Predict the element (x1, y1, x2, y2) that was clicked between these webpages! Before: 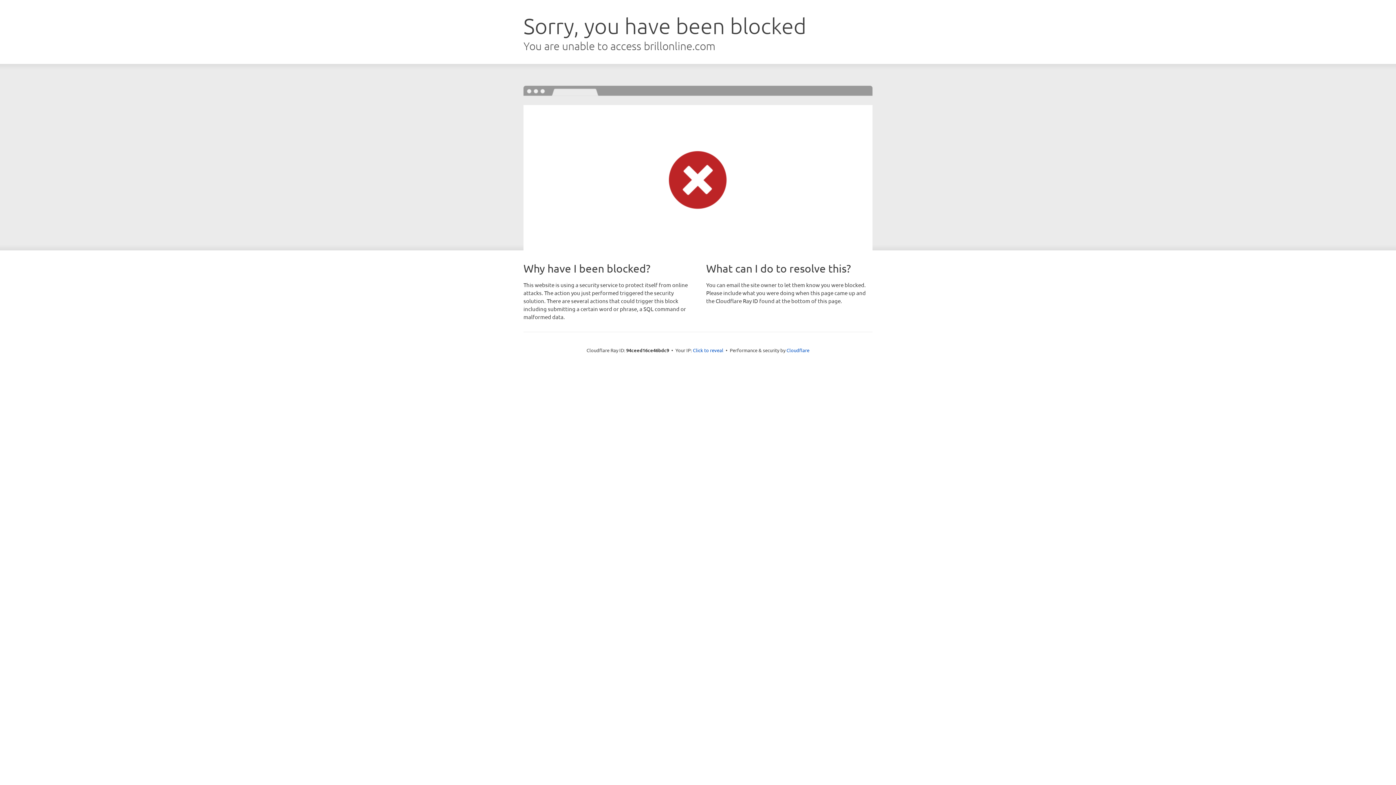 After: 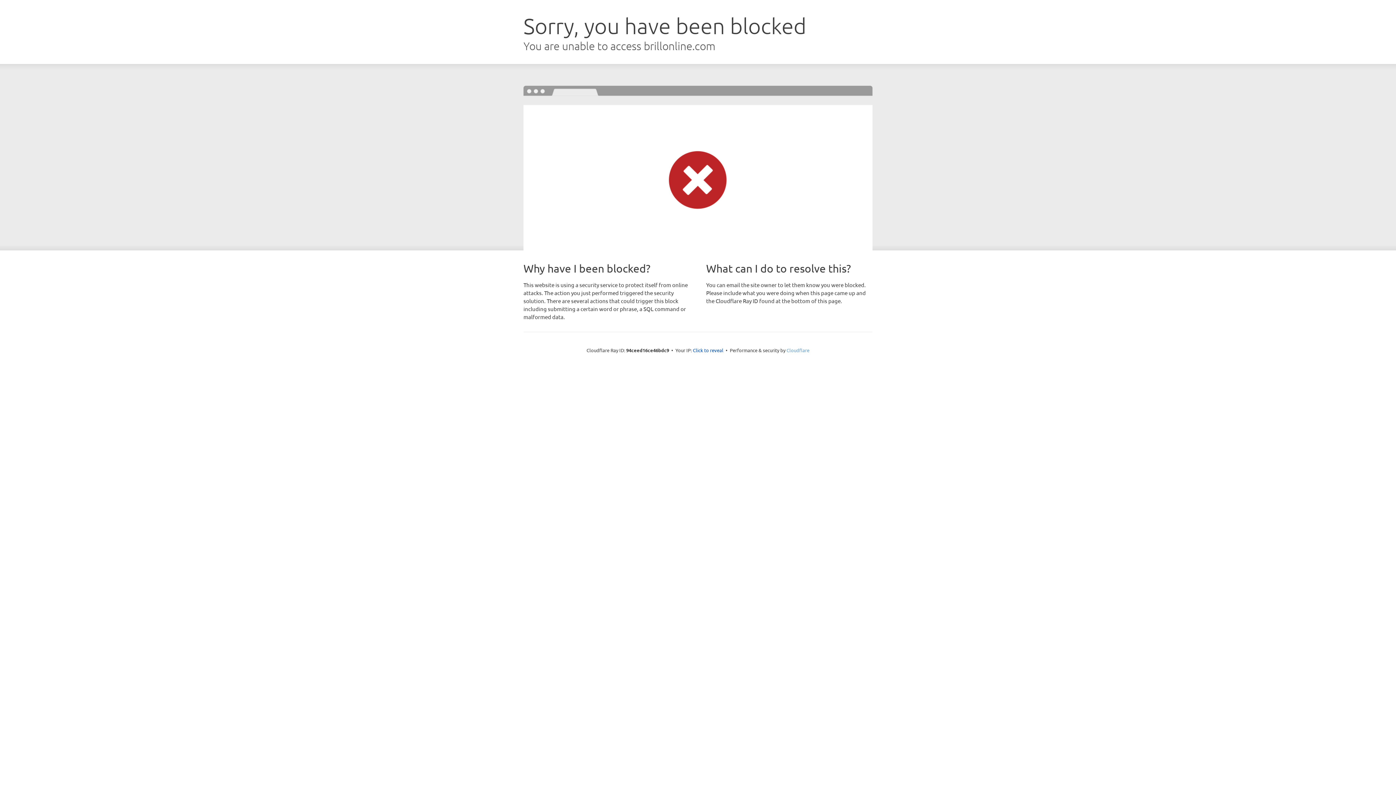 Action: label: Cloudflare bbox: (786, 347, 809, 353)